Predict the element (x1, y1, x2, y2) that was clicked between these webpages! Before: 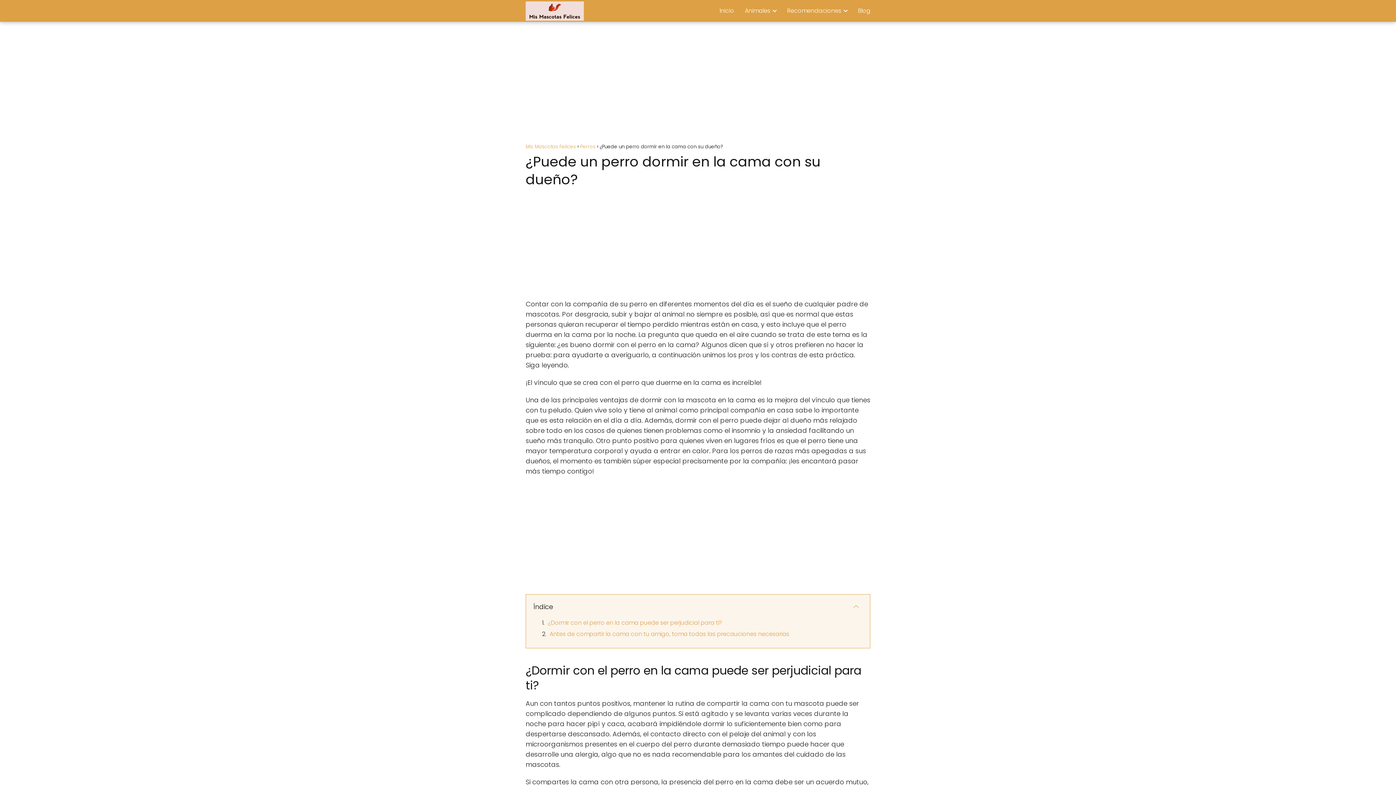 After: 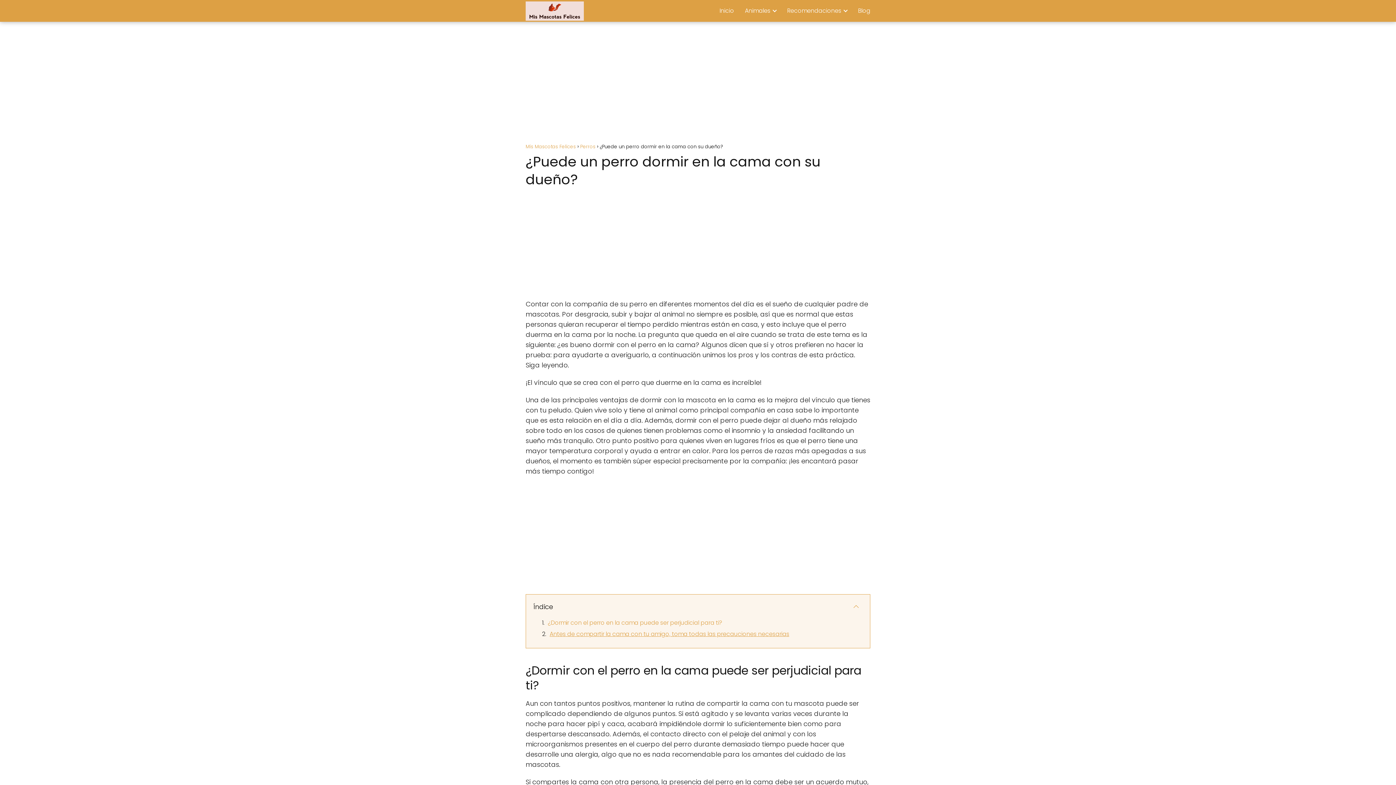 Action: bbox: (549, 630, 789, 638) label: Antes de compartir la cama con tu amigo, toma todas las precauciones necesarias